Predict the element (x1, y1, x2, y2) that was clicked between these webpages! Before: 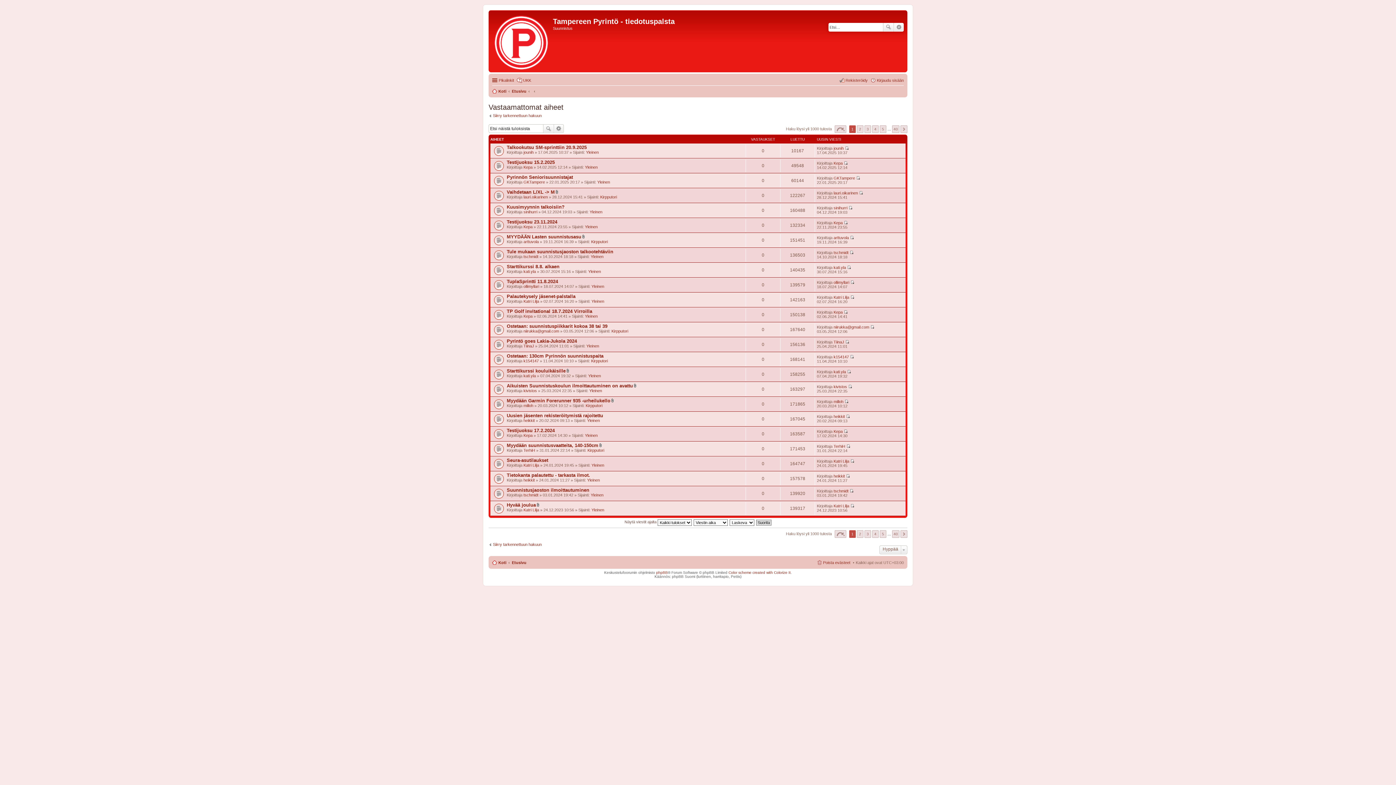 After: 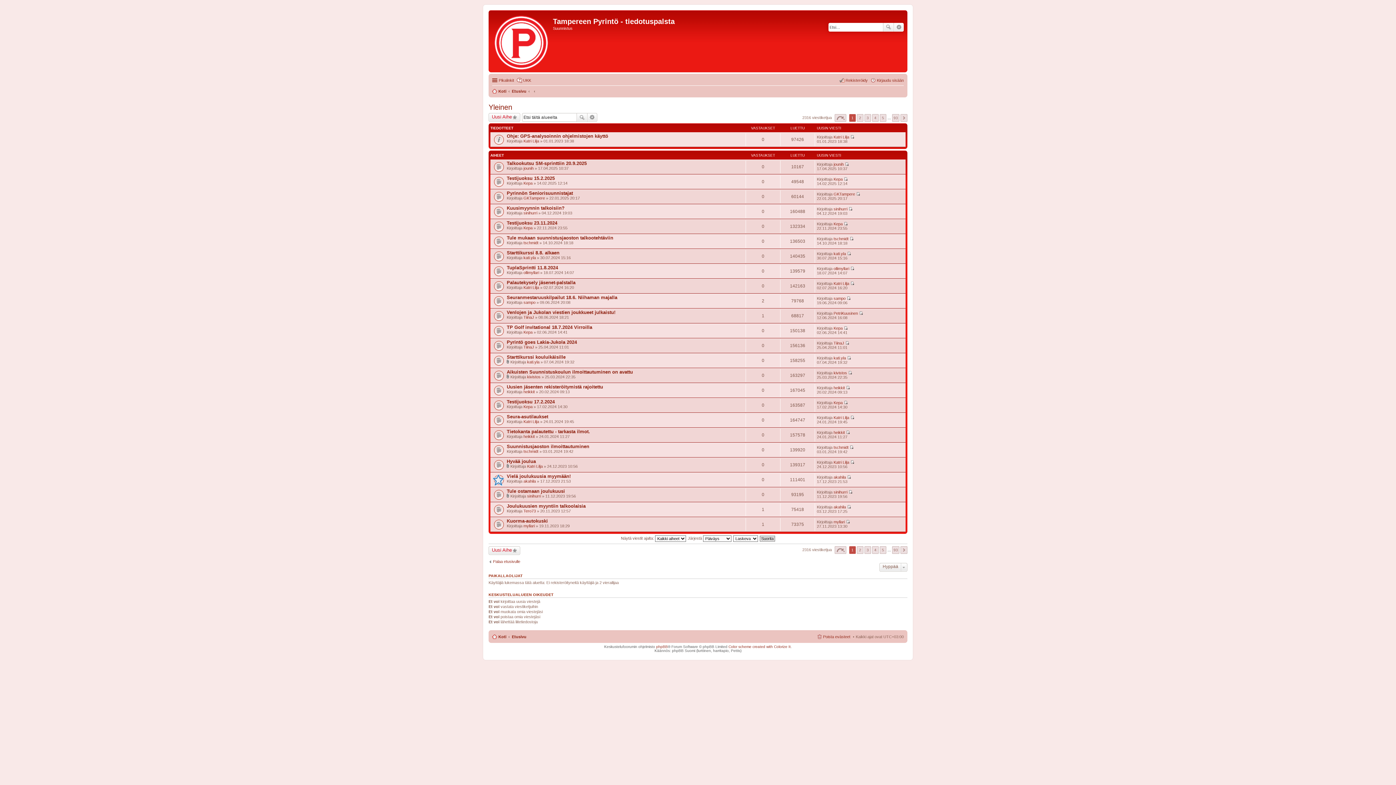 Action: bbox: (585, 433, 597, 437) label: Yleinen